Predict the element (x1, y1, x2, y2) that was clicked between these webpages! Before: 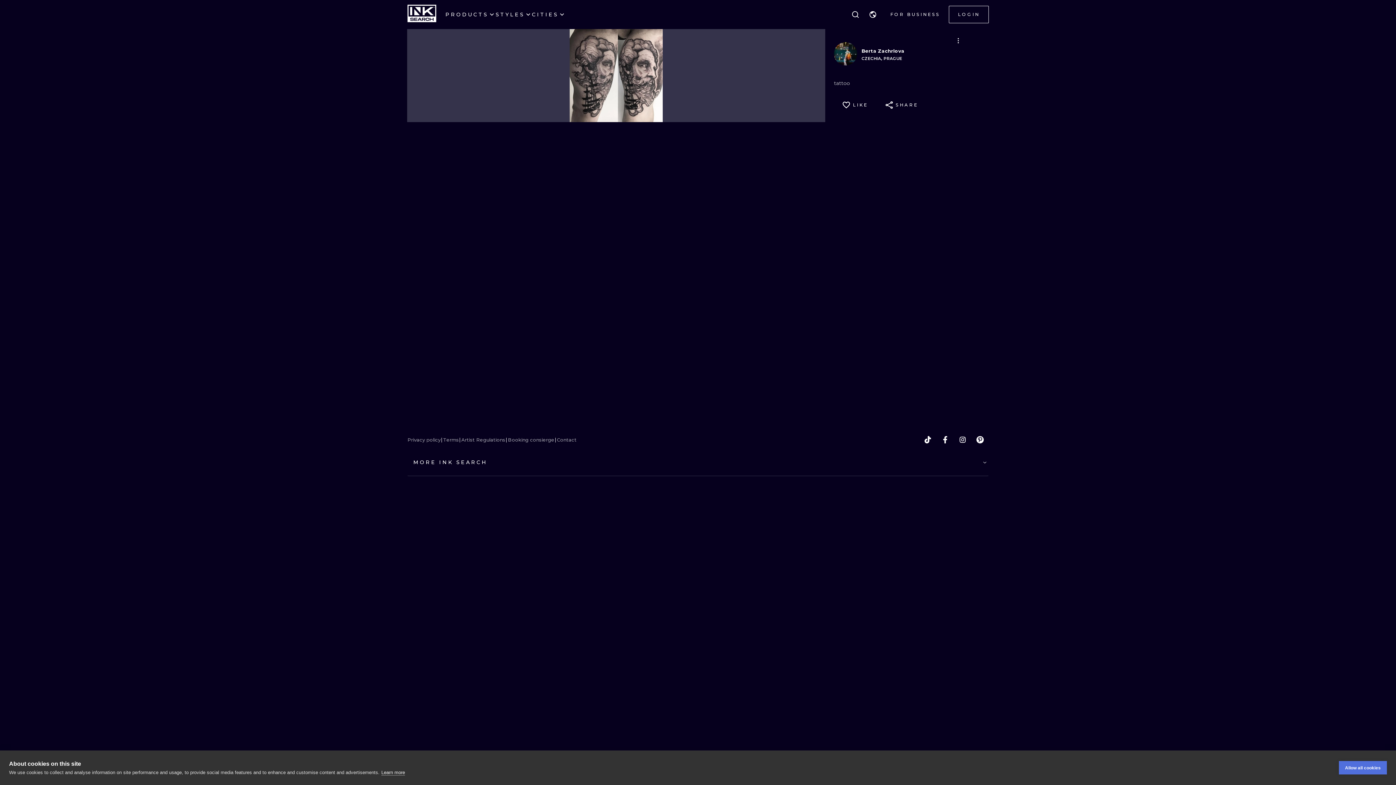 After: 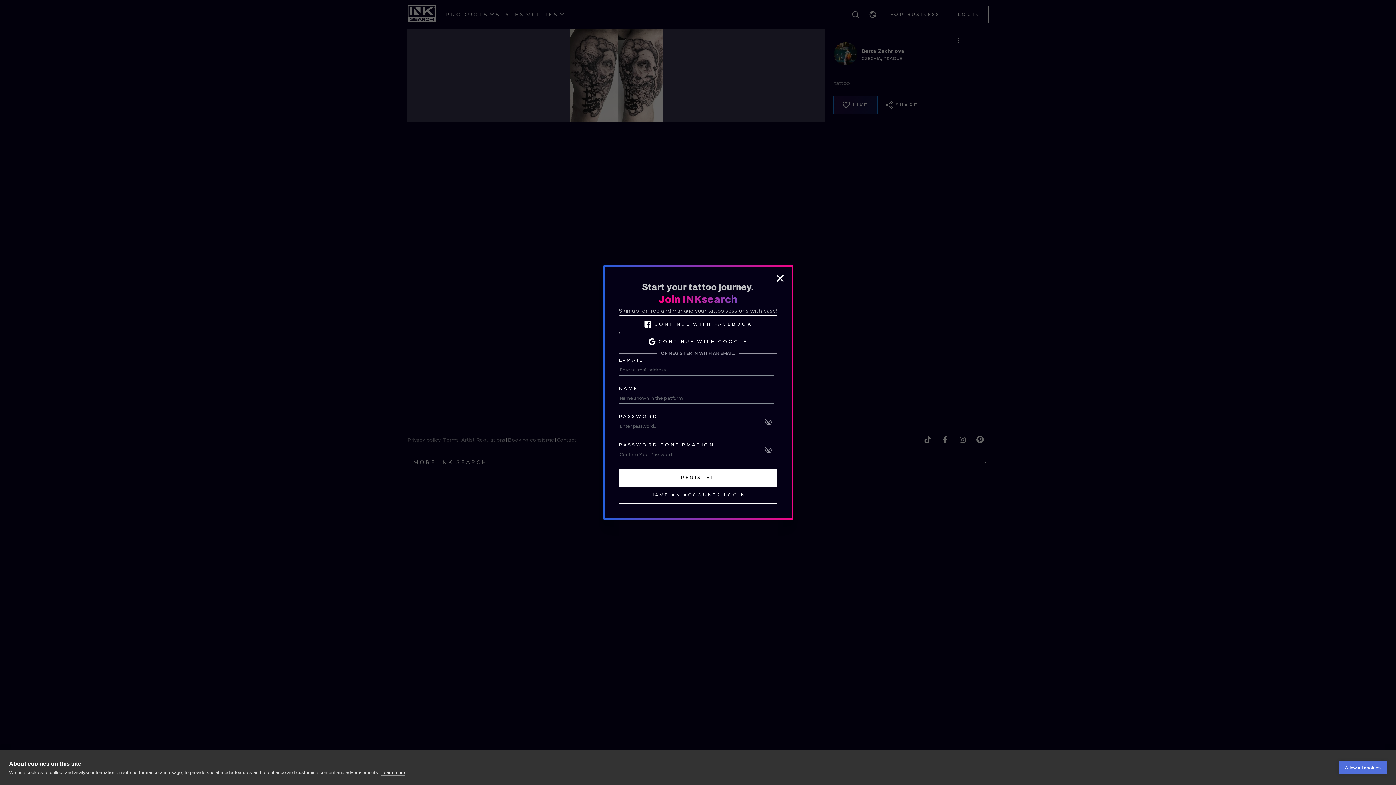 Action: bbox: (834, 96, 877, 113) label: LIKE